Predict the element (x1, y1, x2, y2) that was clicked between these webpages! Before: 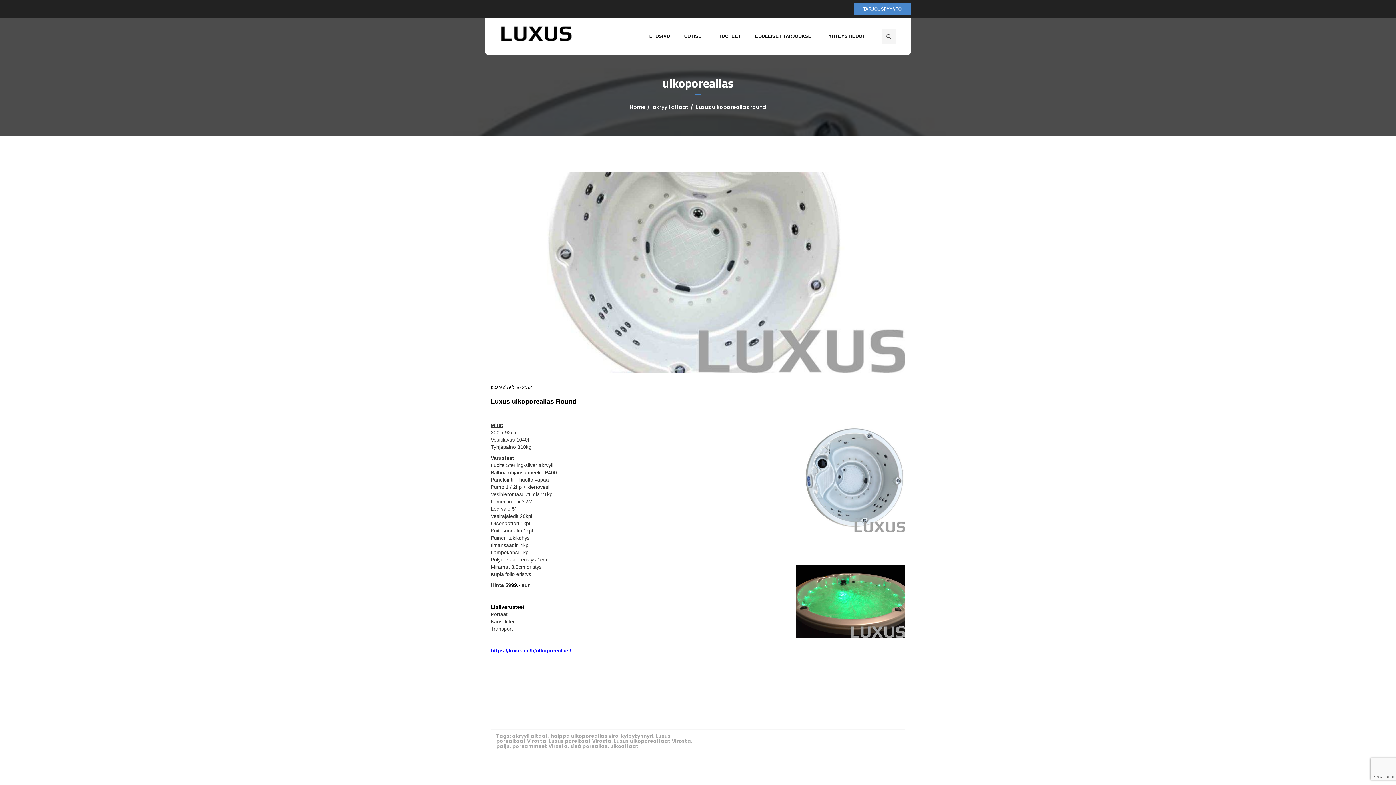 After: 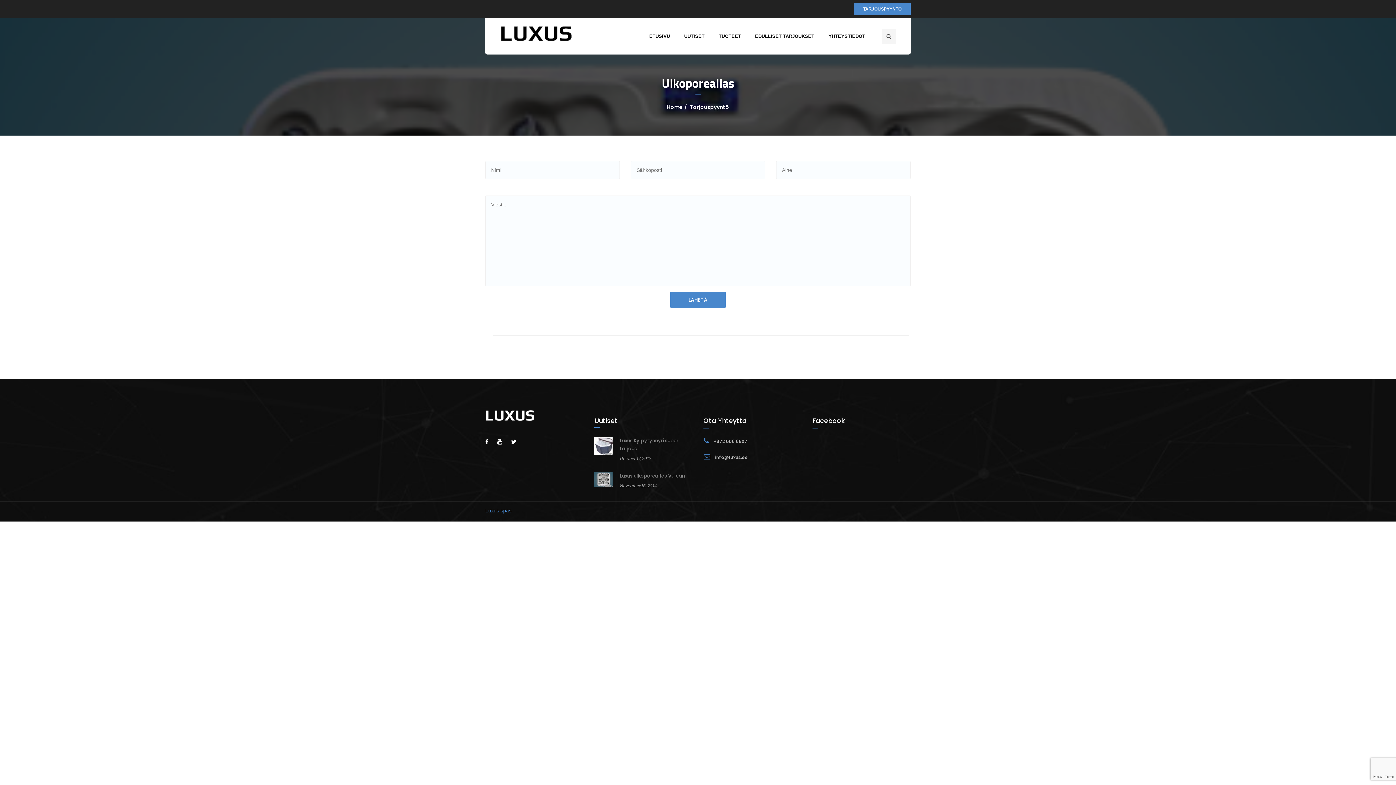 Action: label: TARJOUSPYYNTÖ bbox: (854, 2, 910, 15)